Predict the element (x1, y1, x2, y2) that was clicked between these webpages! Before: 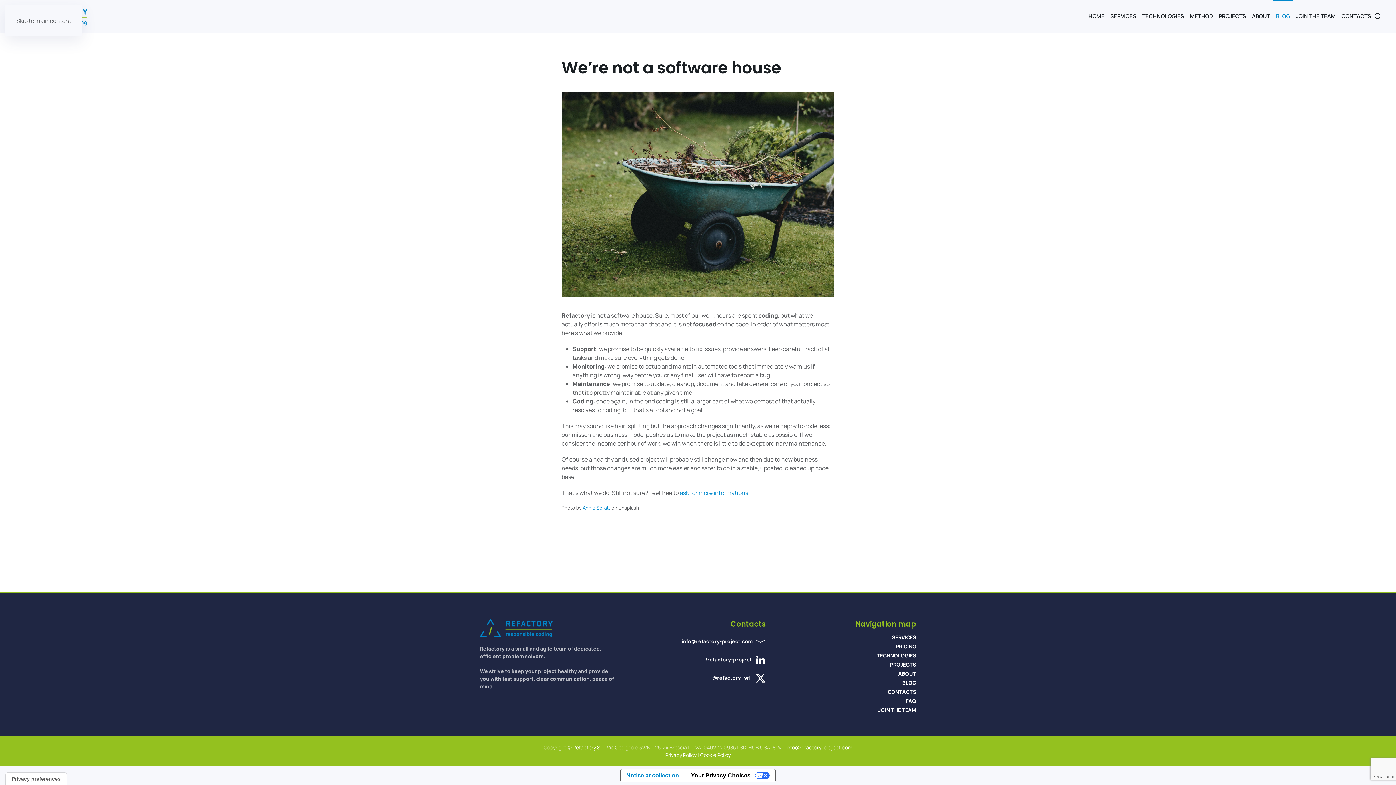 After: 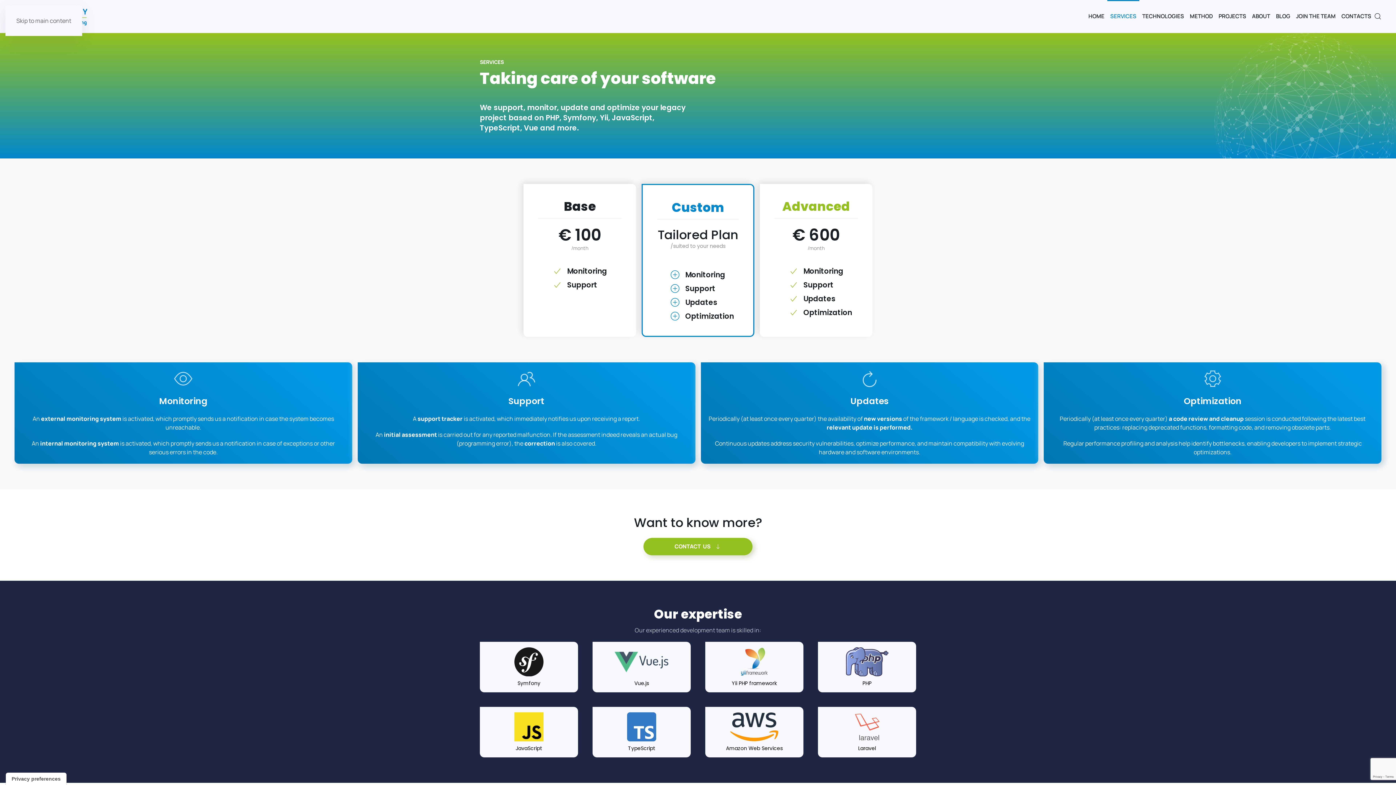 Action: bbox: (892, 634, 916, 641) label: SERVICES